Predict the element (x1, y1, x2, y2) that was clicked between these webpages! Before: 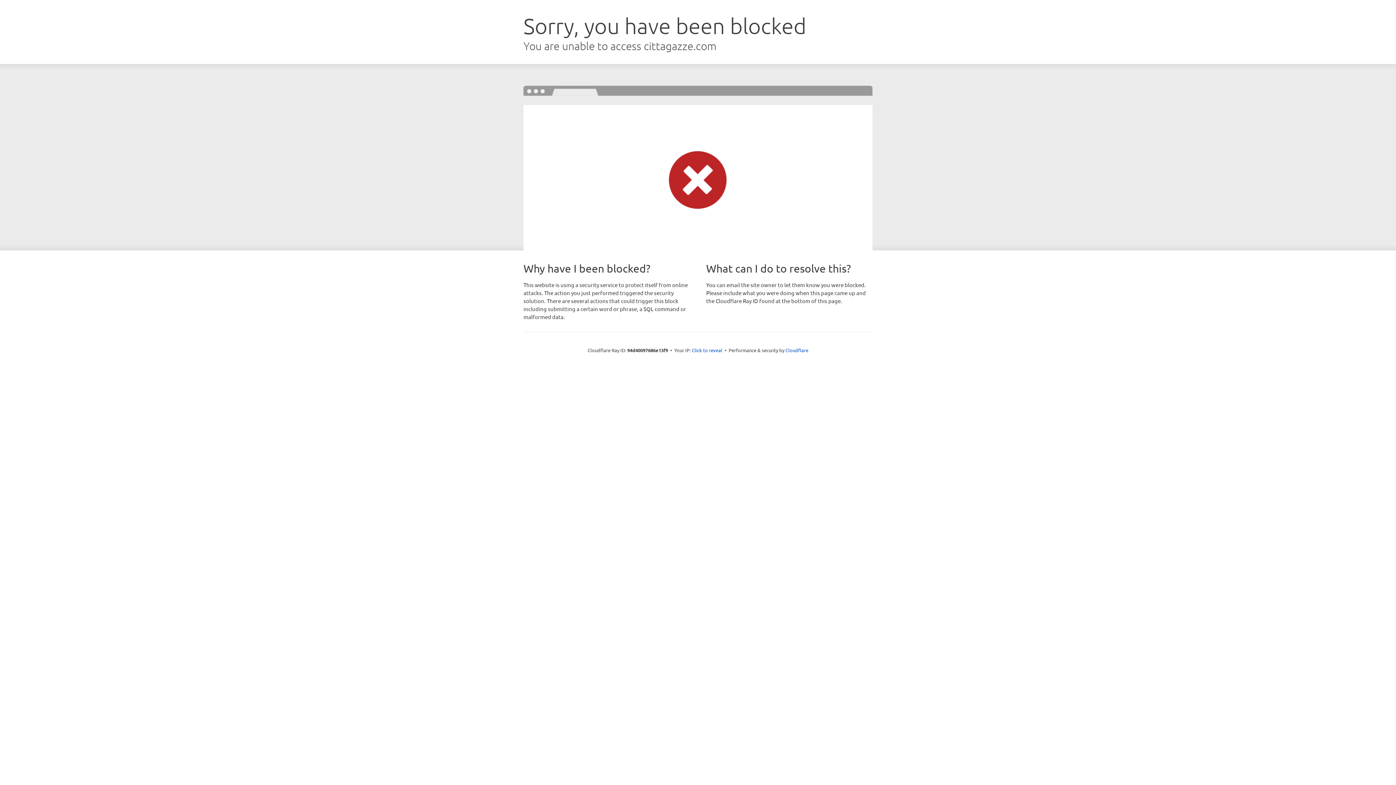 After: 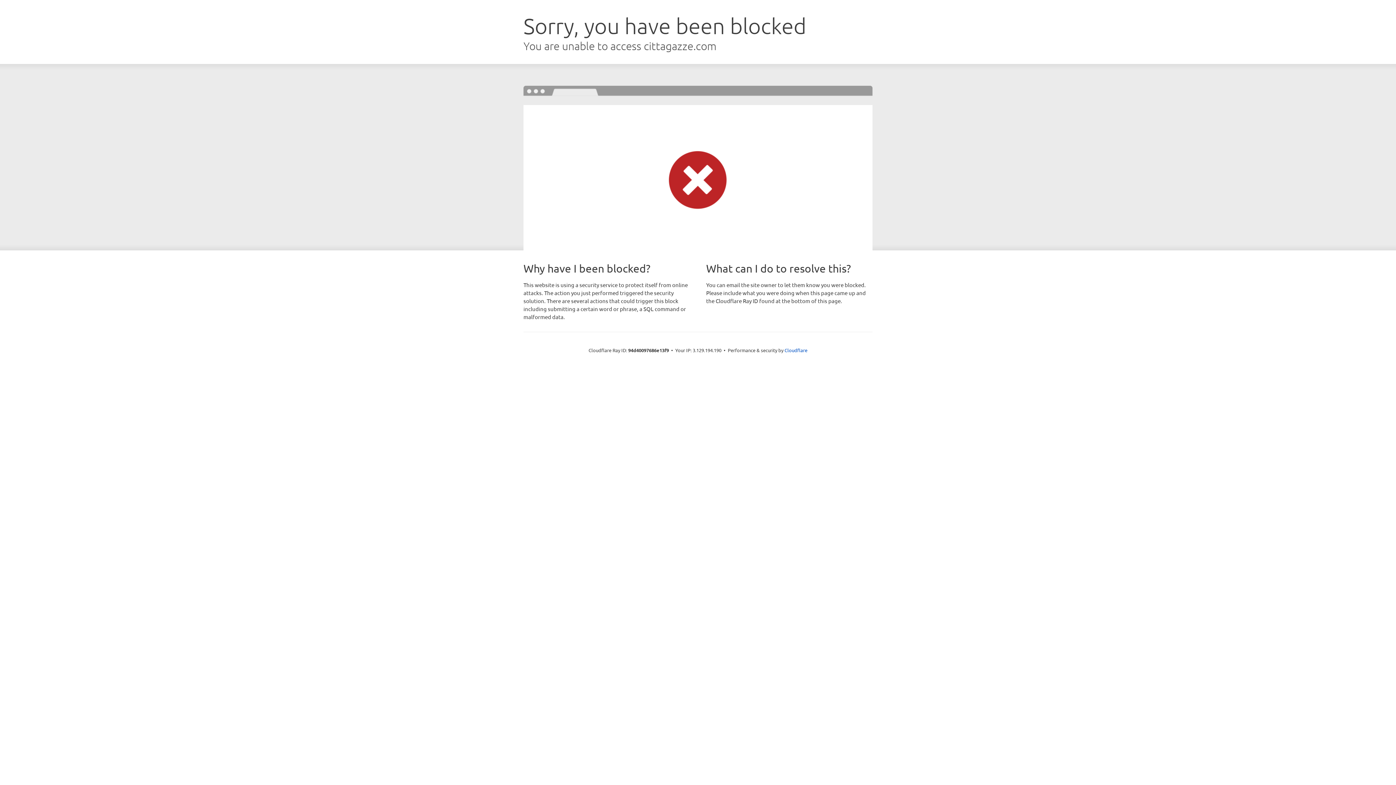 Action: bbox: (692, 346, 722, 353) label: Click to reveal